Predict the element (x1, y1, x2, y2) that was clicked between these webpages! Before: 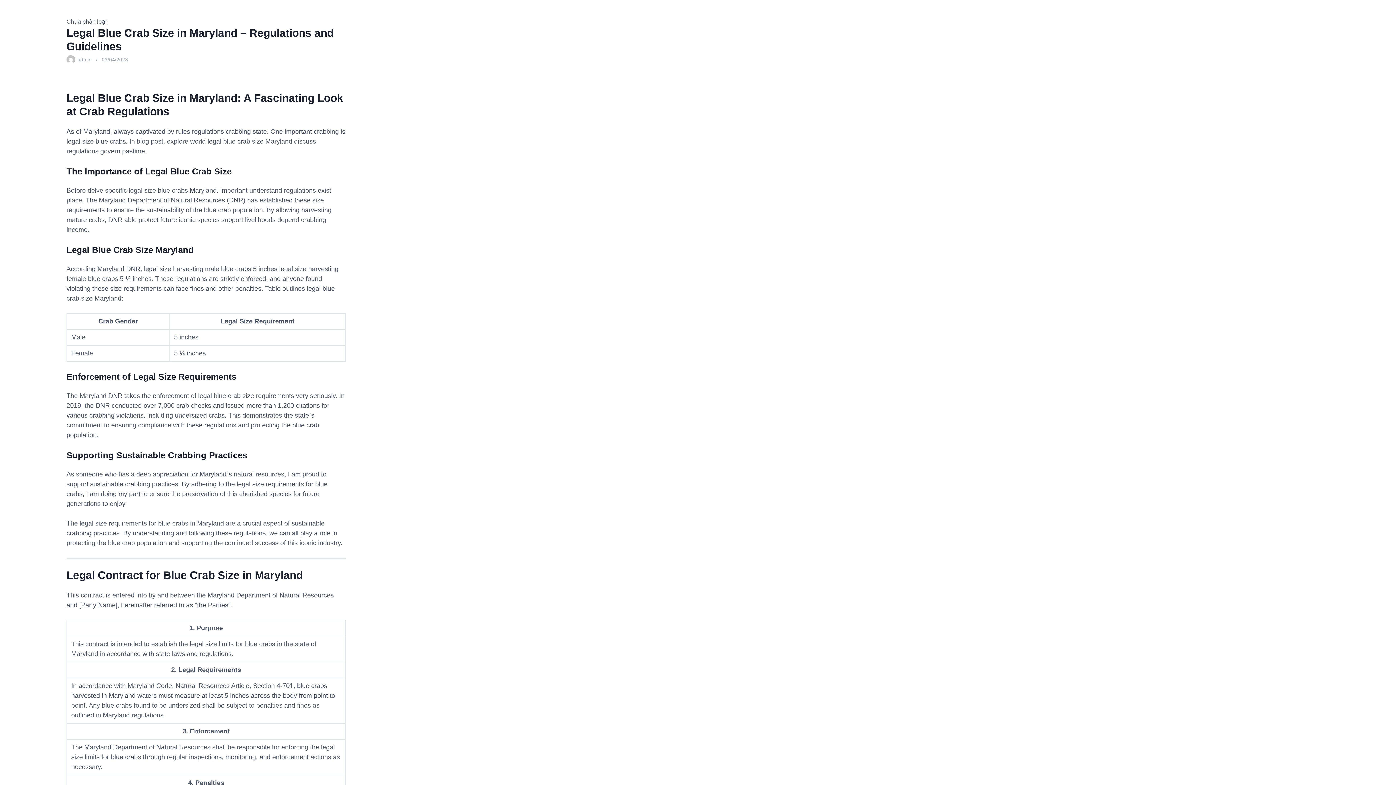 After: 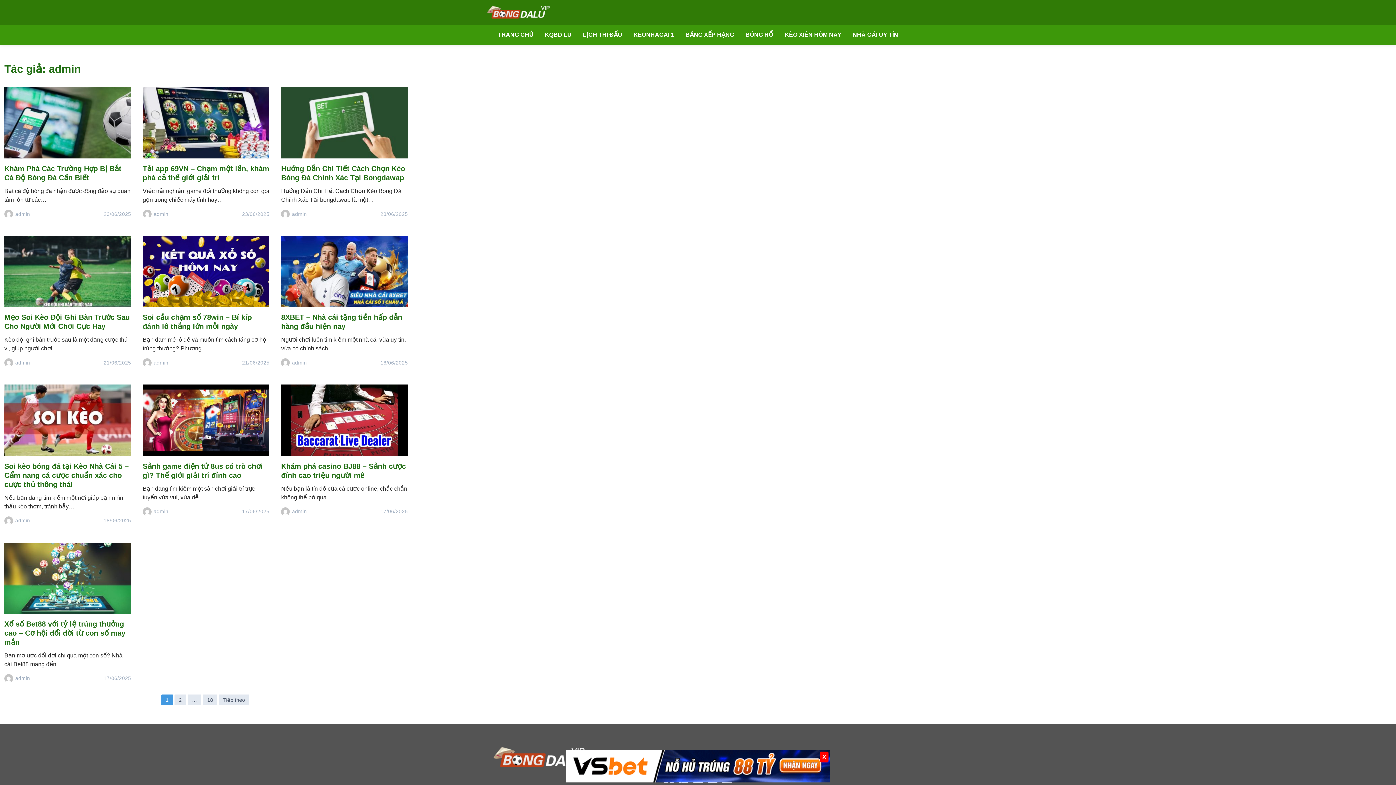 Action: bbox: (77, 55, 91, 63) label: admin